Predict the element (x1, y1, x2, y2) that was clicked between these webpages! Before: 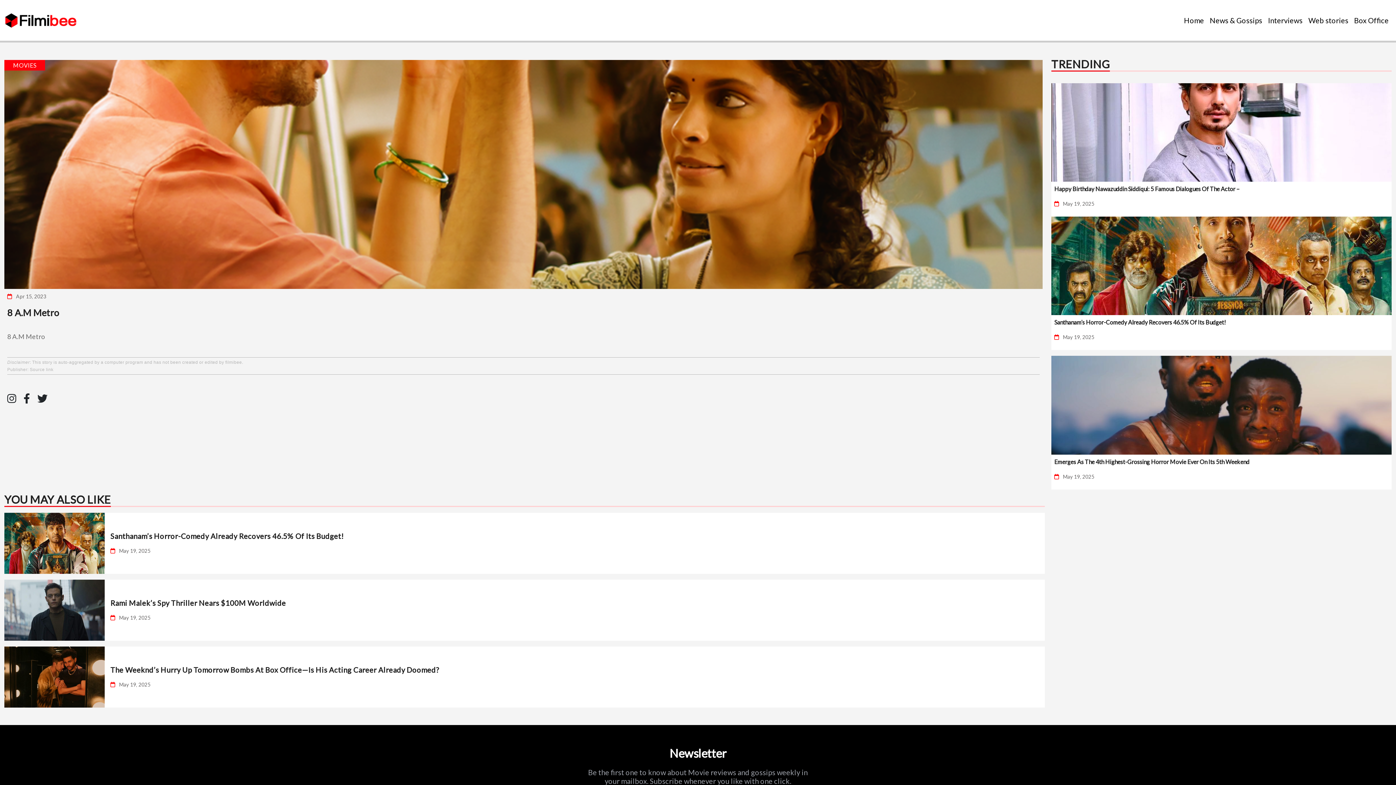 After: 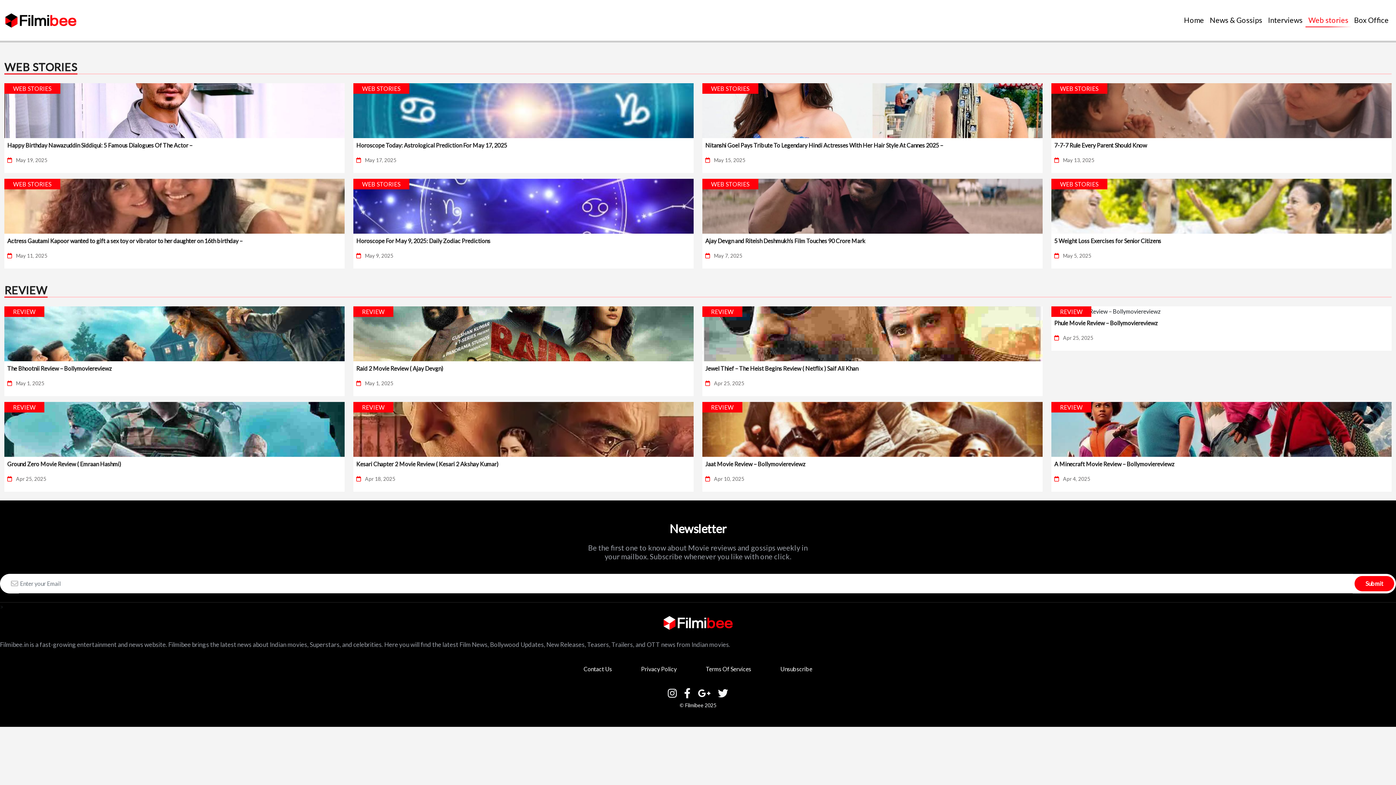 Action: label: Web stories bbox: (1305, 13, 1351, 26)